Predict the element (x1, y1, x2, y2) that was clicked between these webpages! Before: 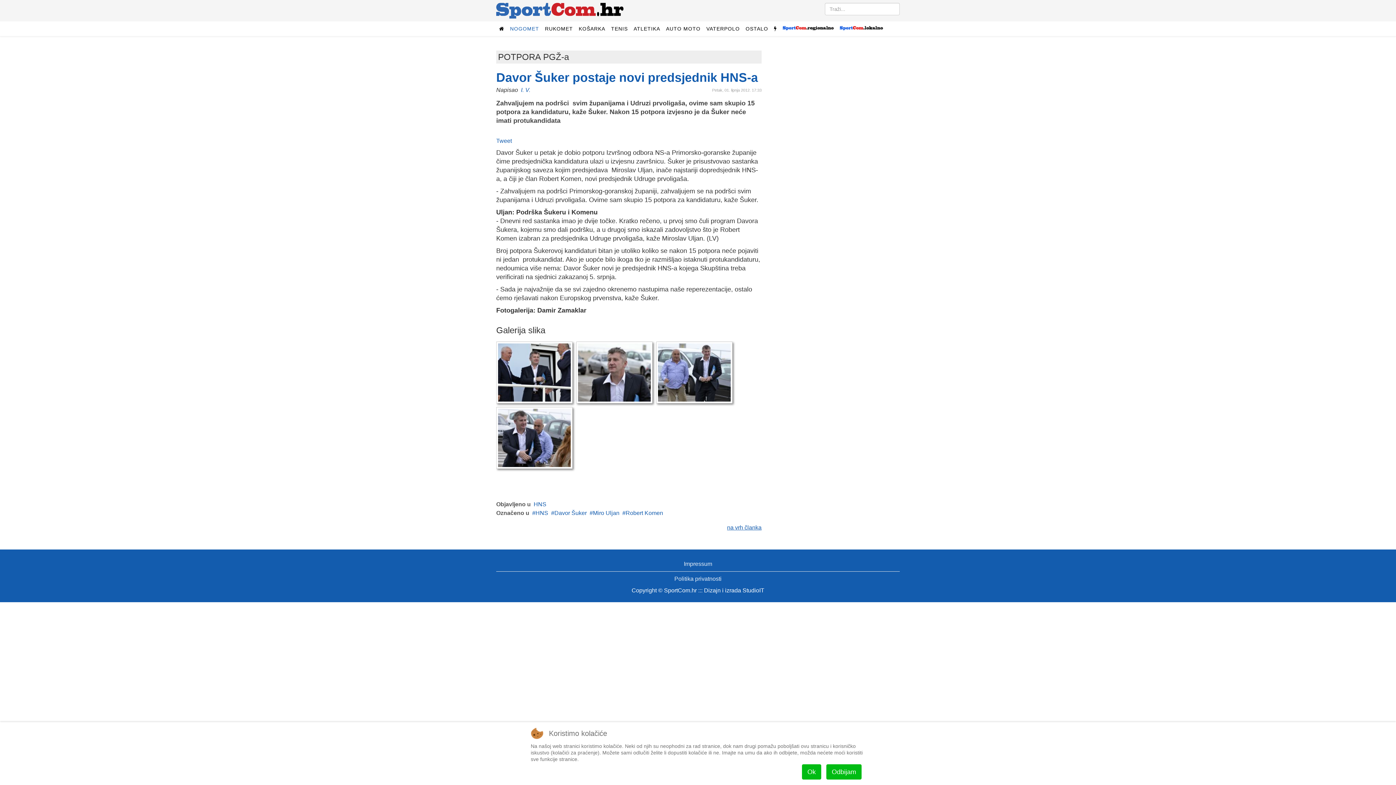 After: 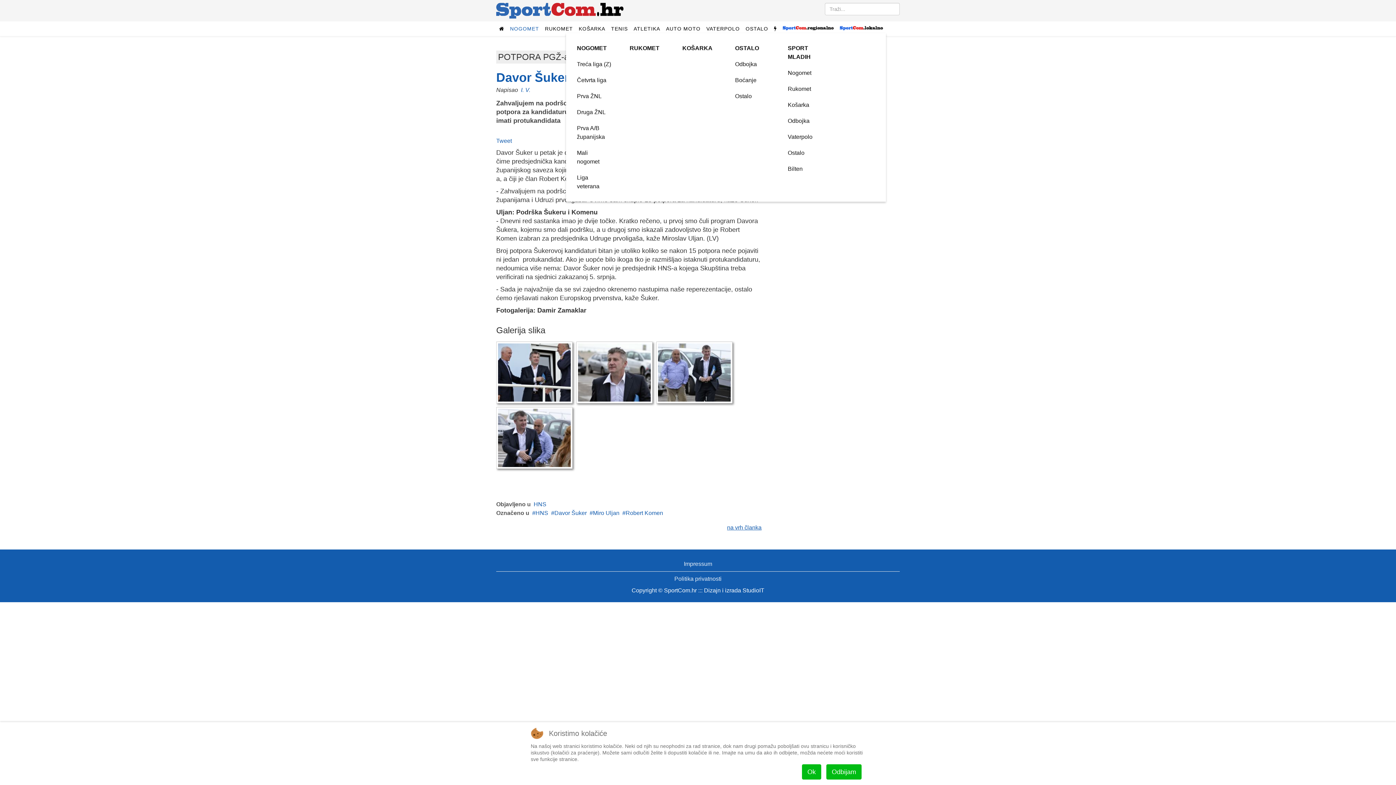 Action: bbox: (837, 25, 886, 30)